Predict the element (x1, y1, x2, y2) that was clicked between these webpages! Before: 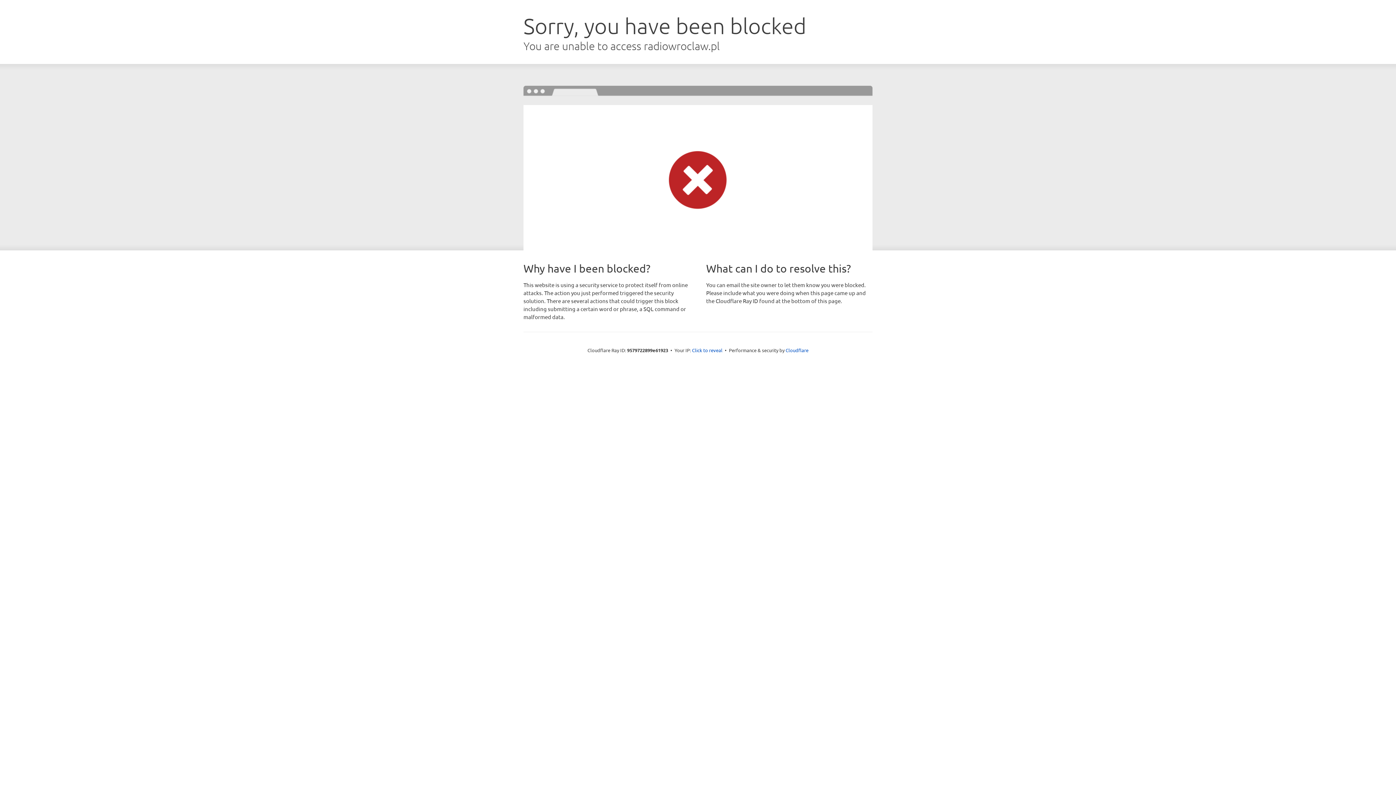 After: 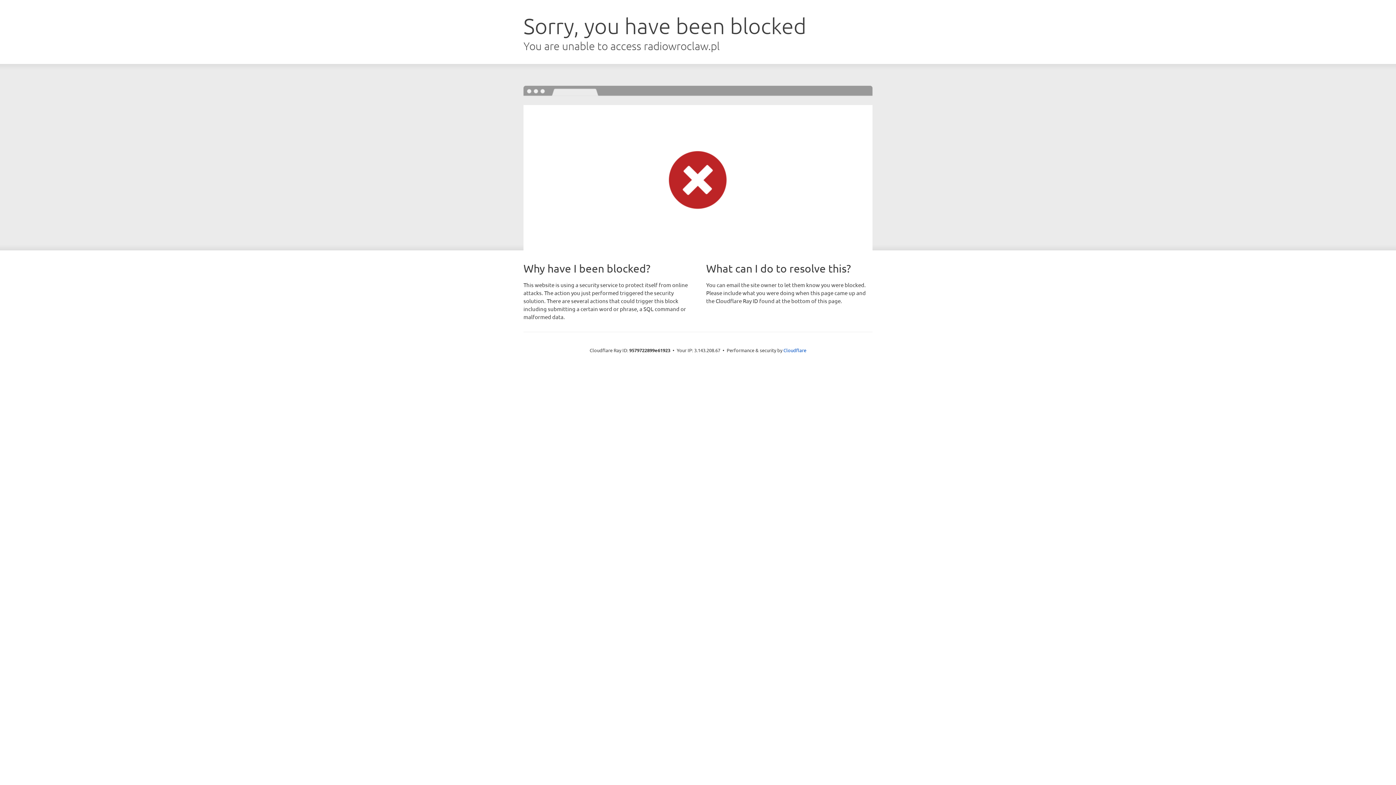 Action: bbox: (692, 346, 722, 353) label: Click to reveal